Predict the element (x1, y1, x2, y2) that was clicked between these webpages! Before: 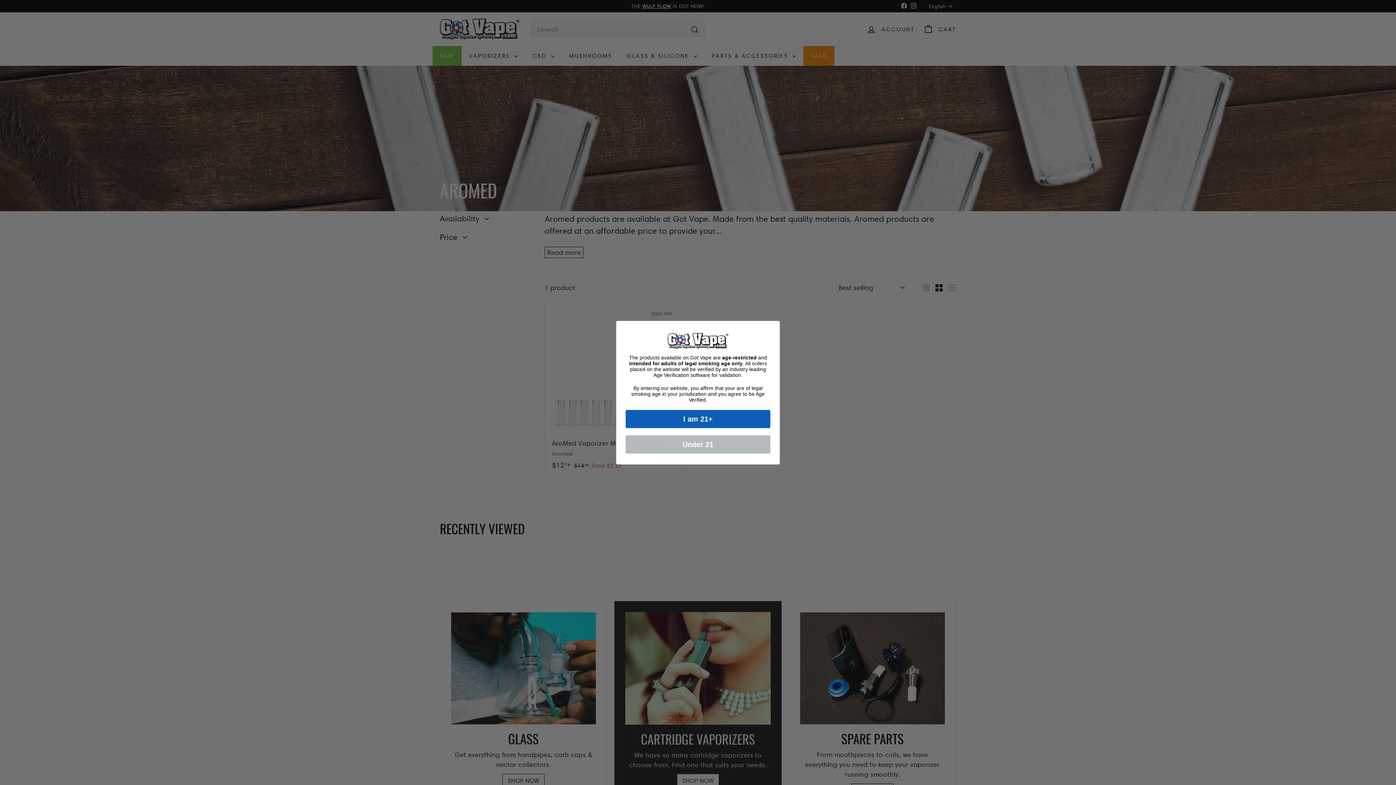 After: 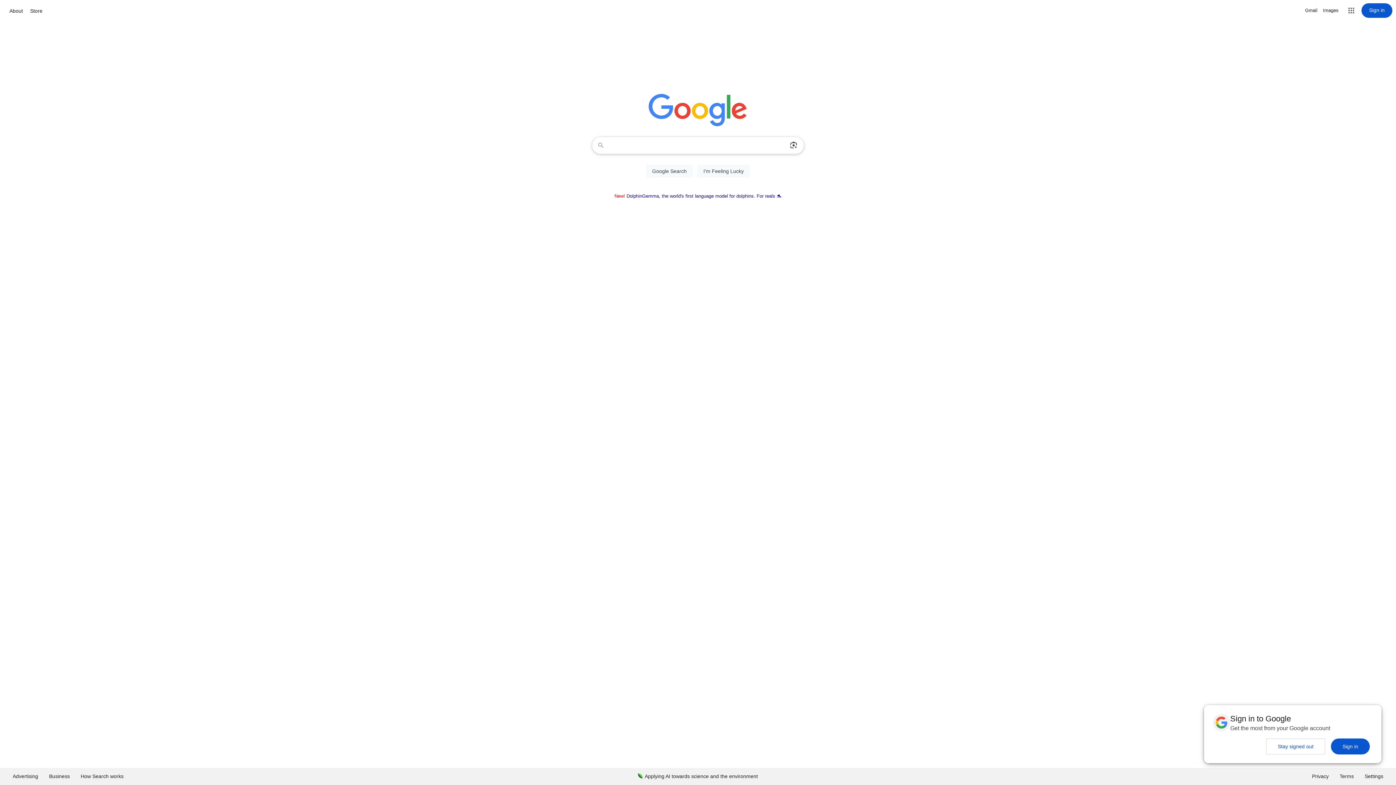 Action: label: Under 21 bbox: (625, 435, 770, 453)